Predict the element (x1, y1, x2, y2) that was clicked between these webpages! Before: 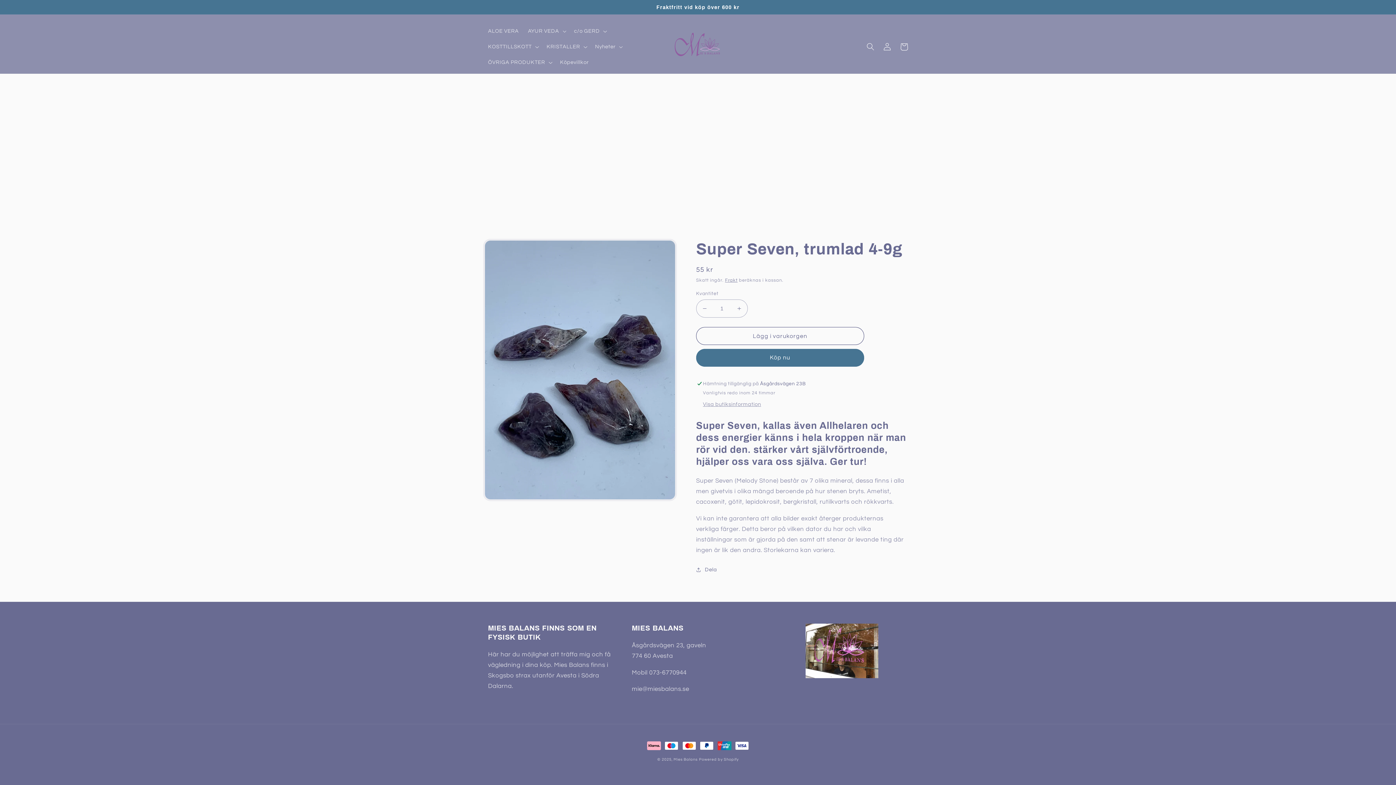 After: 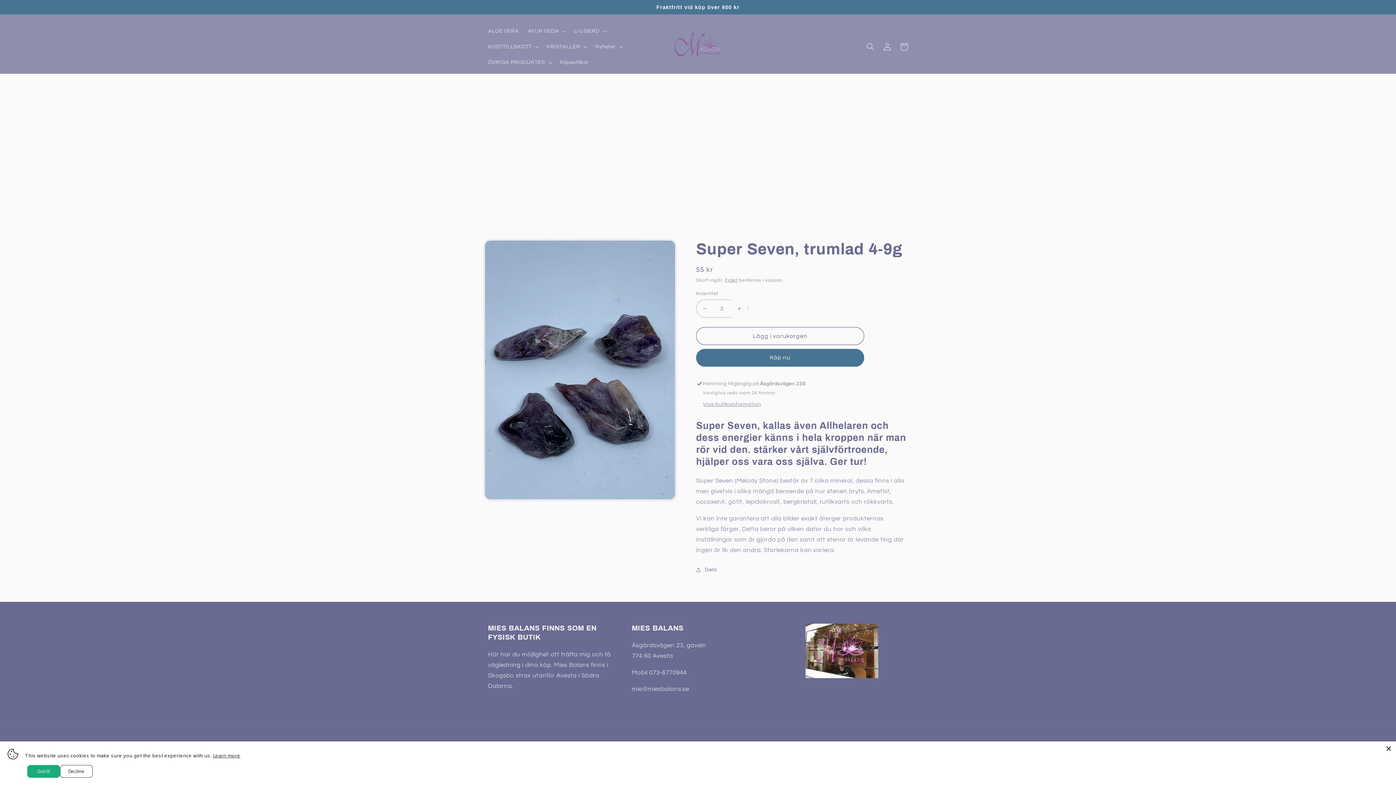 Action: label: Öka kvantitet för Super Seven, trumlad 4-9g bbox: (731, 156, 747, 174)